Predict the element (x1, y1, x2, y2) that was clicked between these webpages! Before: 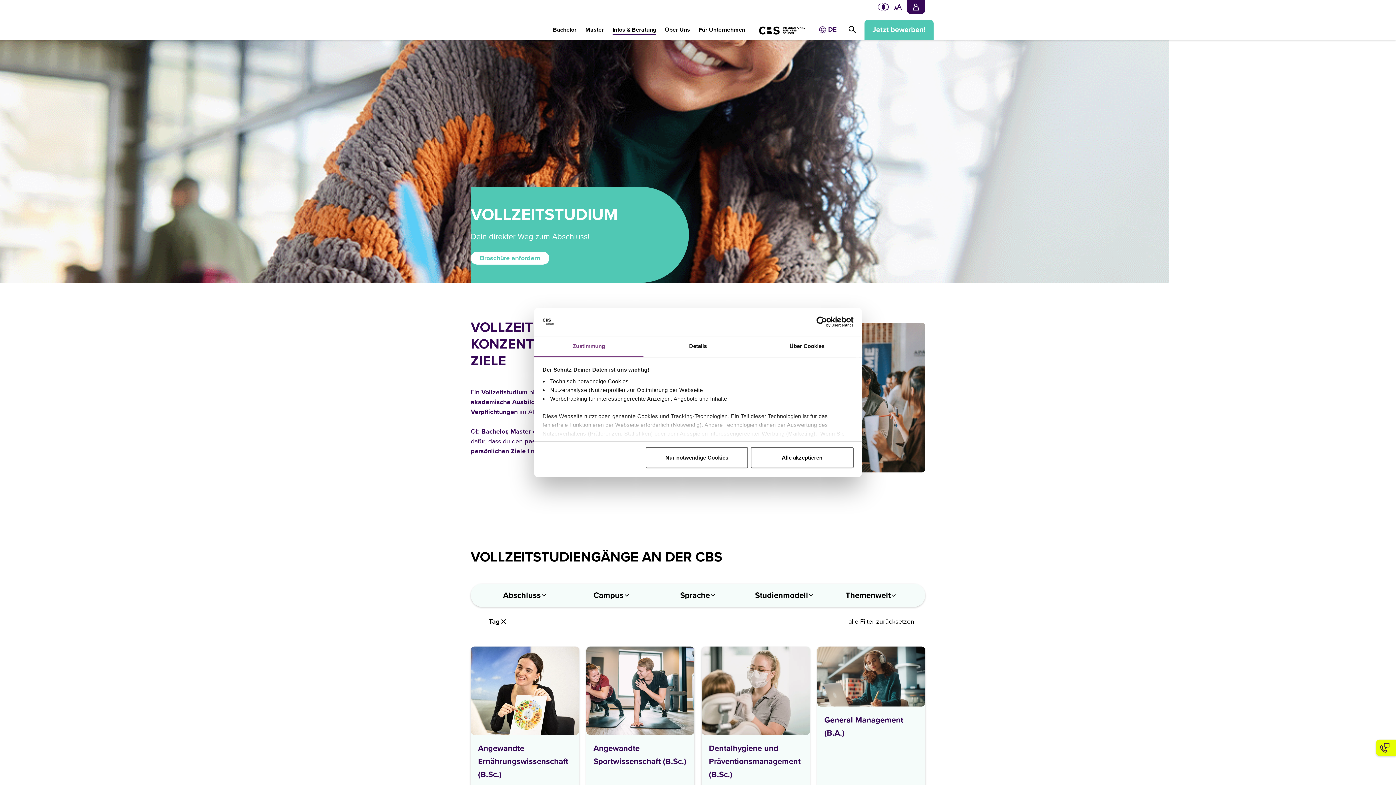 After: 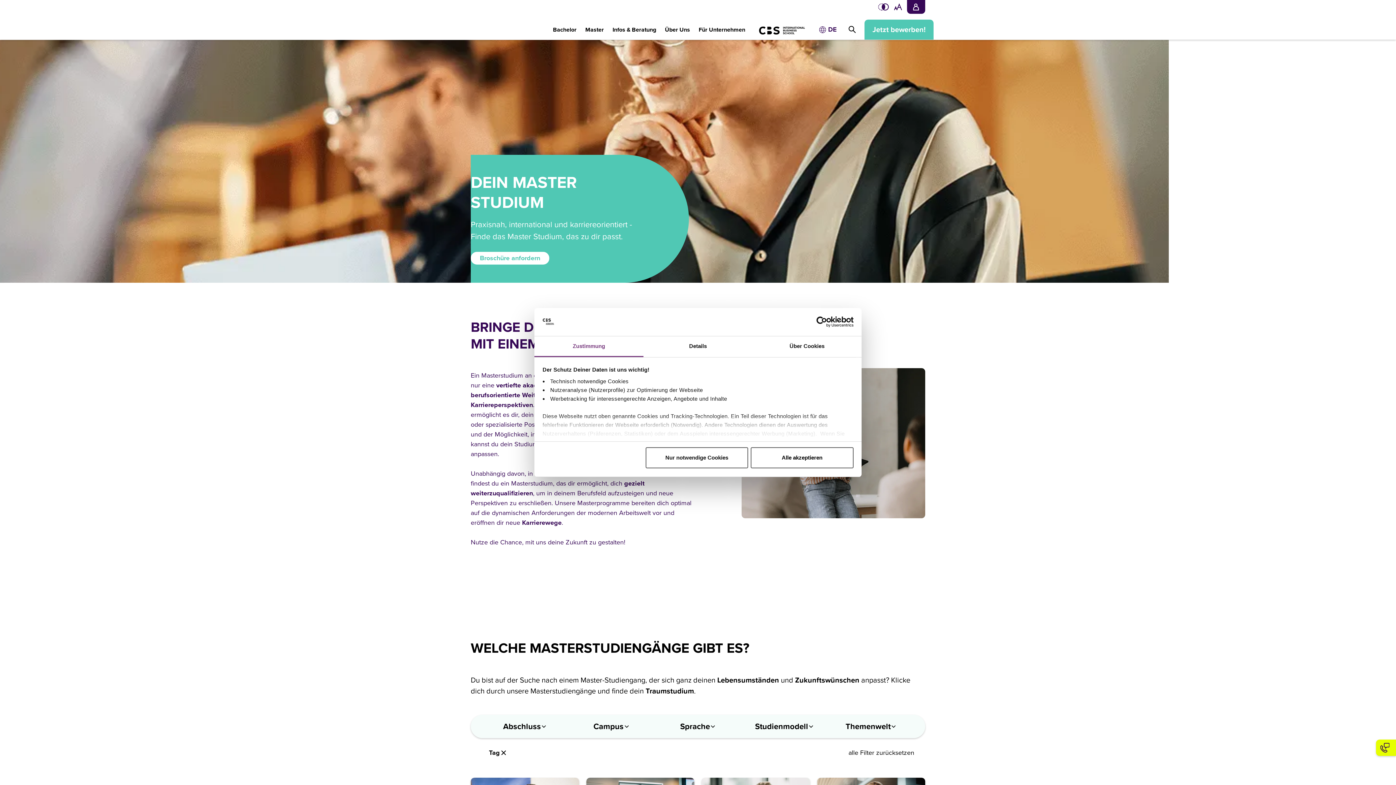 Action: bbox: (510, 425, 530, 437) label: Master